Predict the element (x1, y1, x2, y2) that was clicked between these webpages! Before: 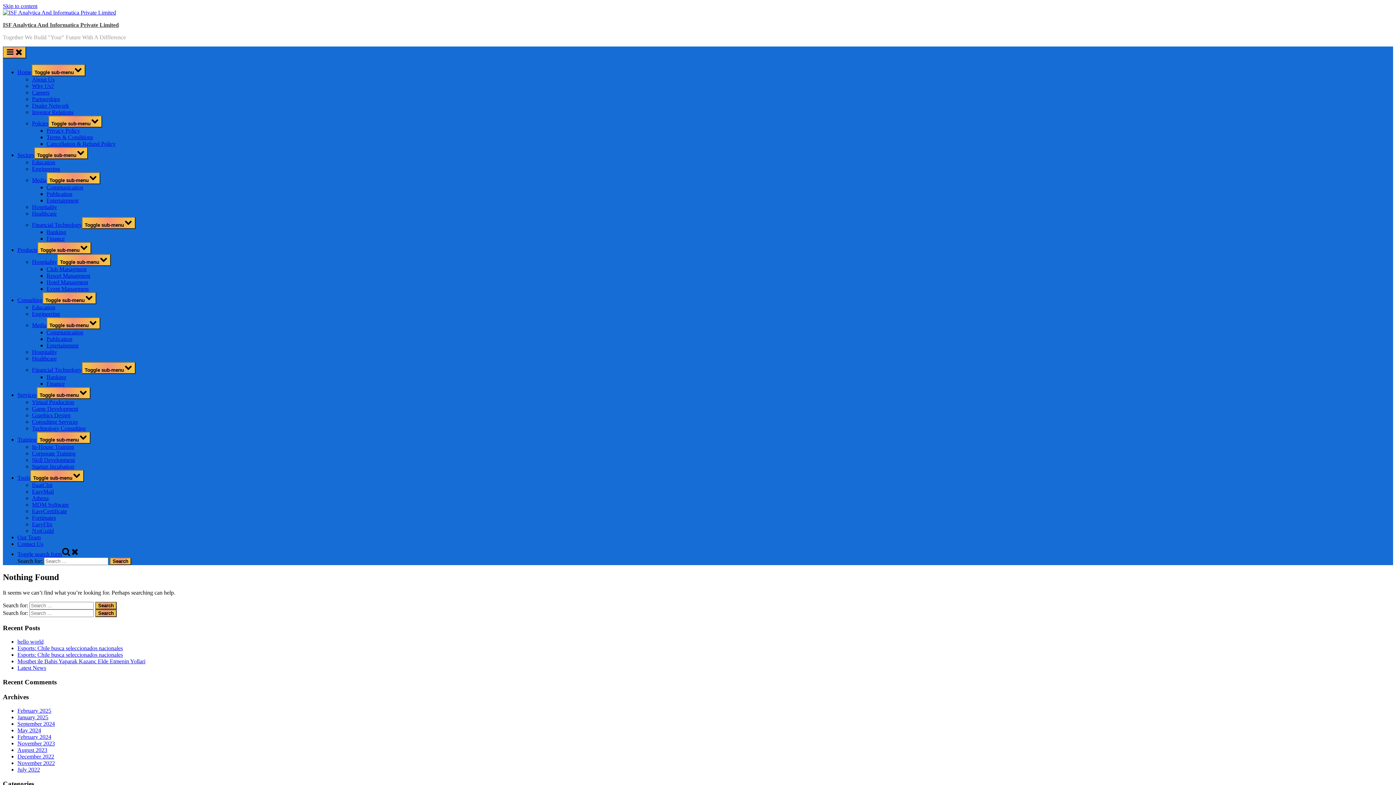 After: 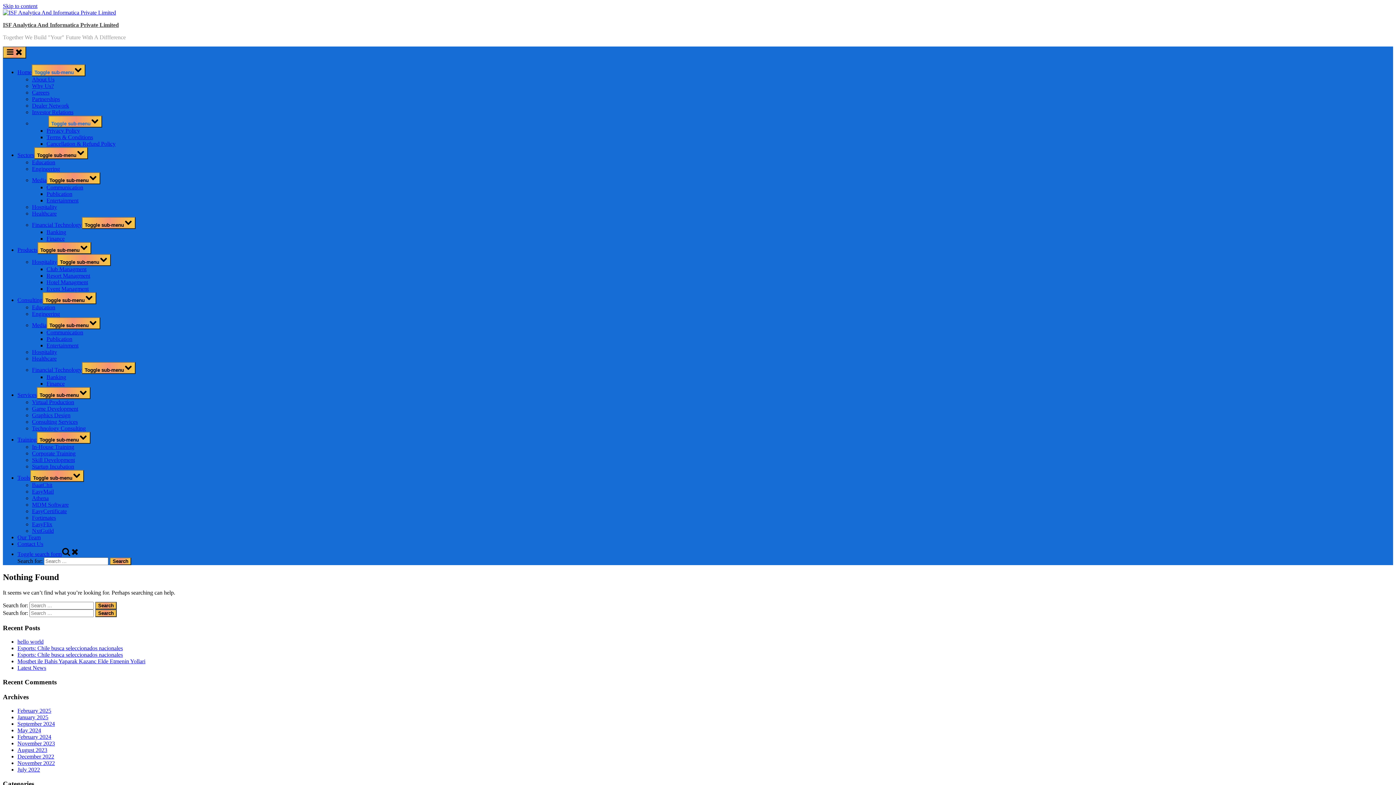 Action: bbox: (32, 120, 48, 126) label: Polcies